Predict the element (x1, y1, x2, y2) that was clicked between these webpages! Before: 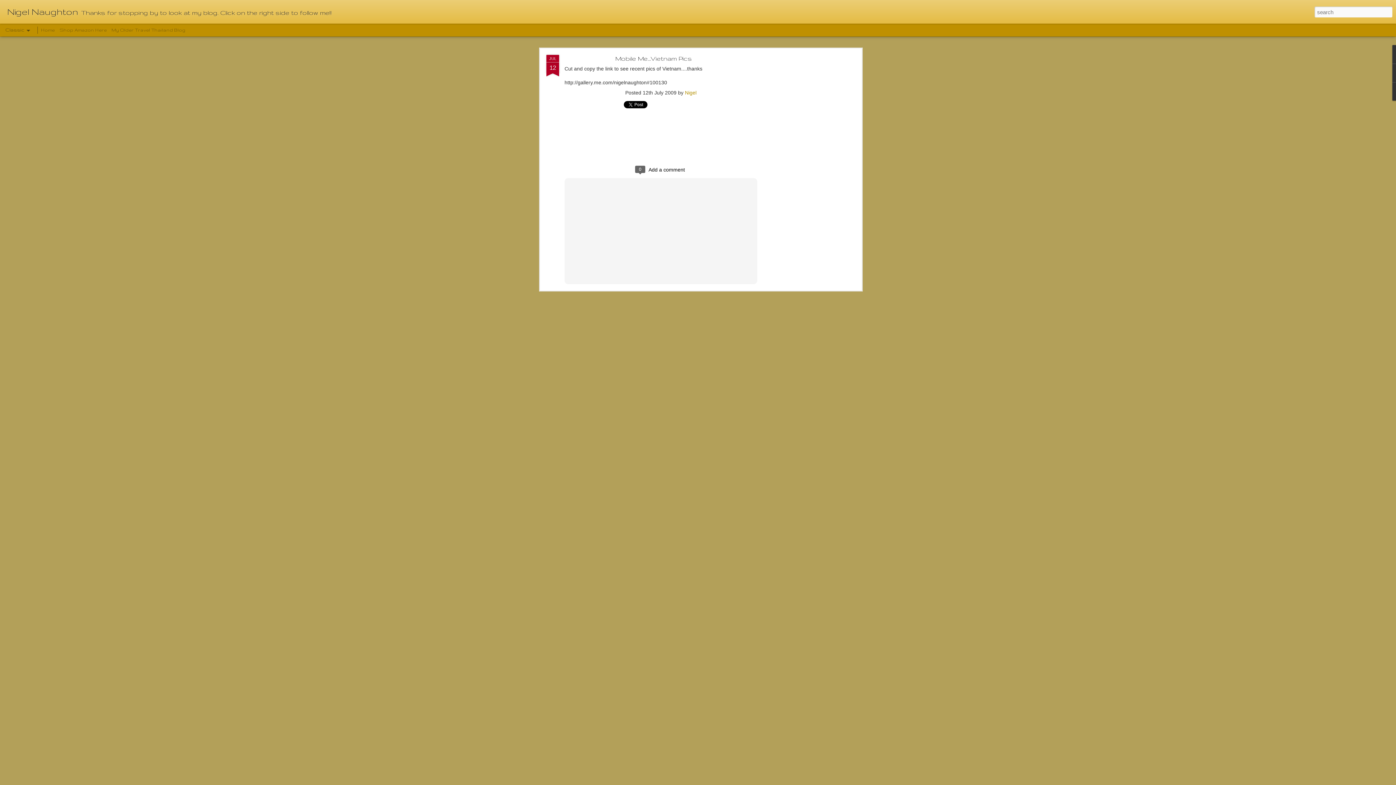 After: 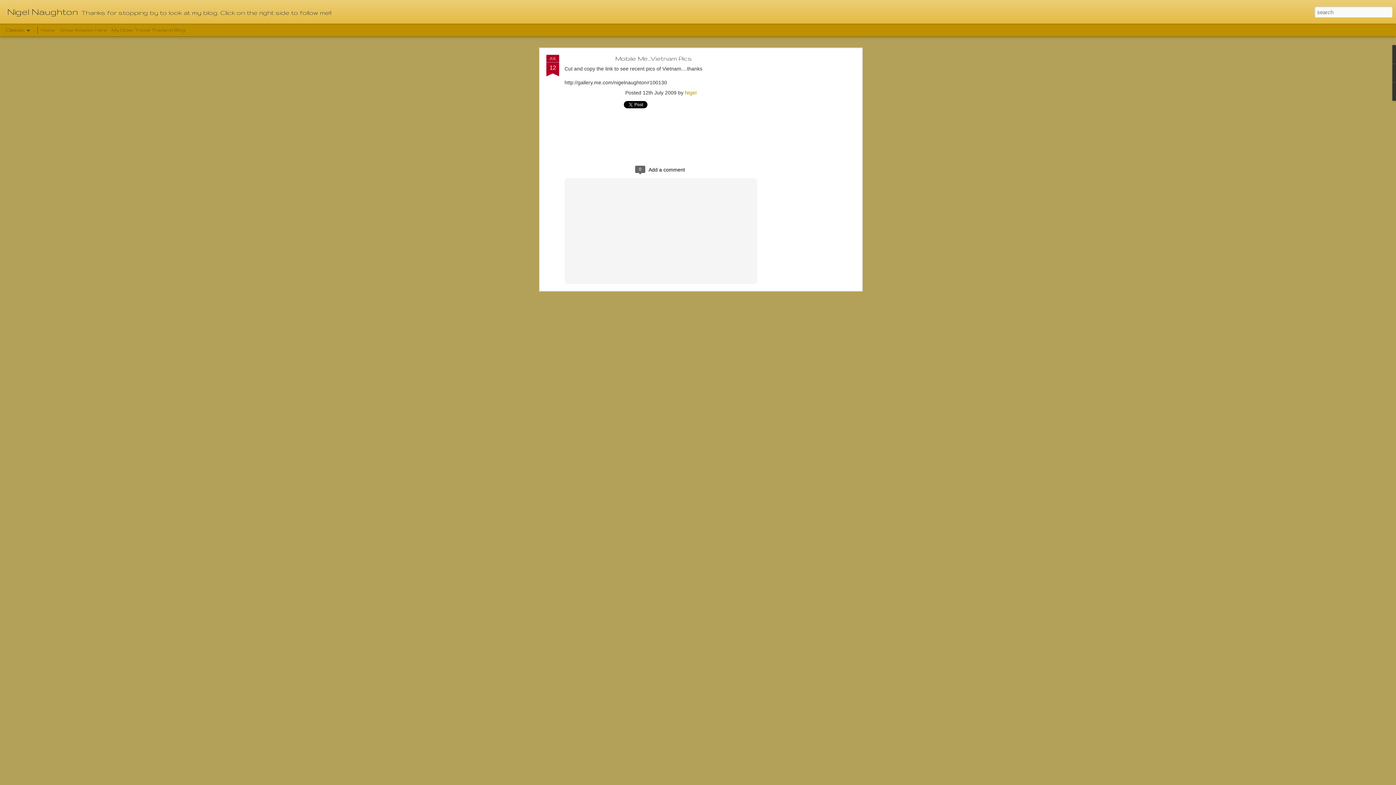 Action: label: Mobile Me...Vietnam Pics bbox: (615, 54, 692, 61)